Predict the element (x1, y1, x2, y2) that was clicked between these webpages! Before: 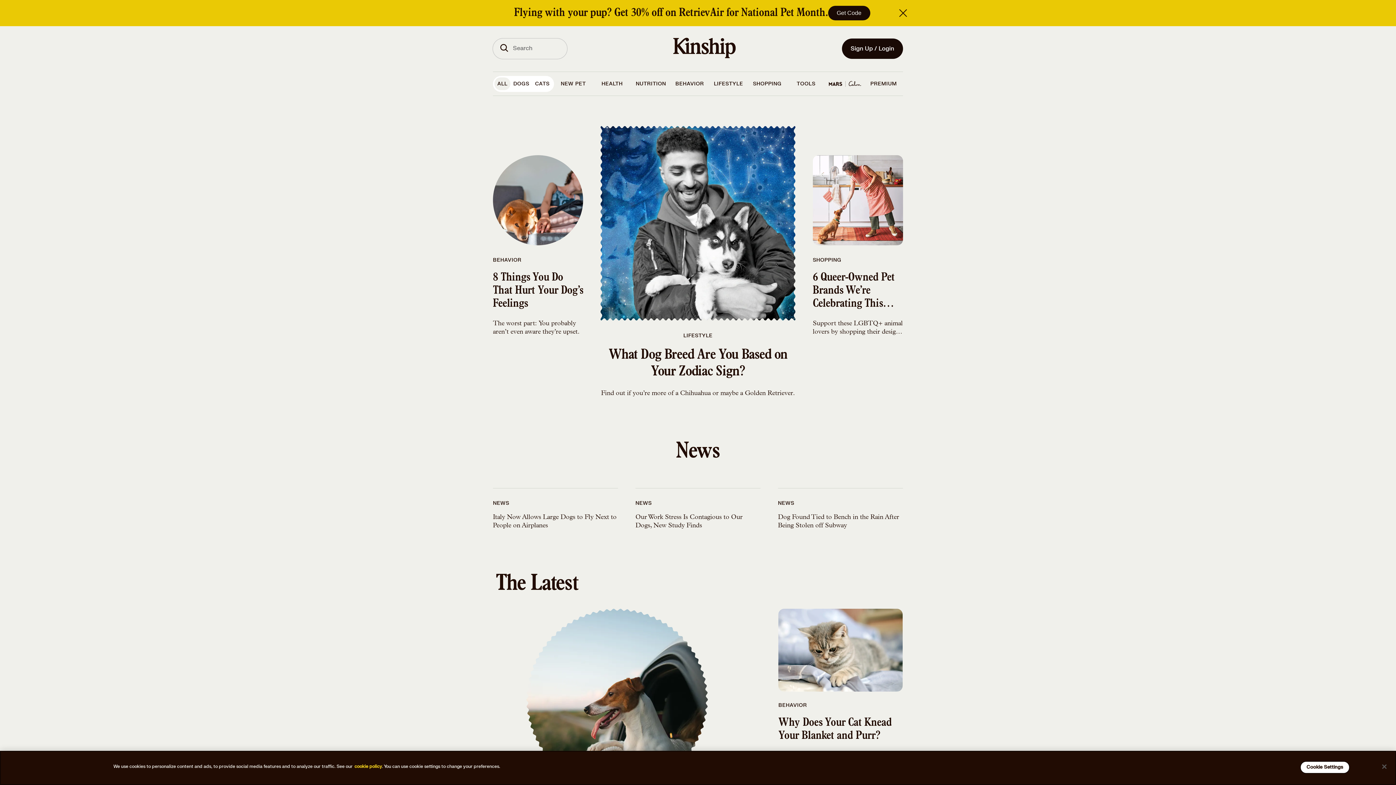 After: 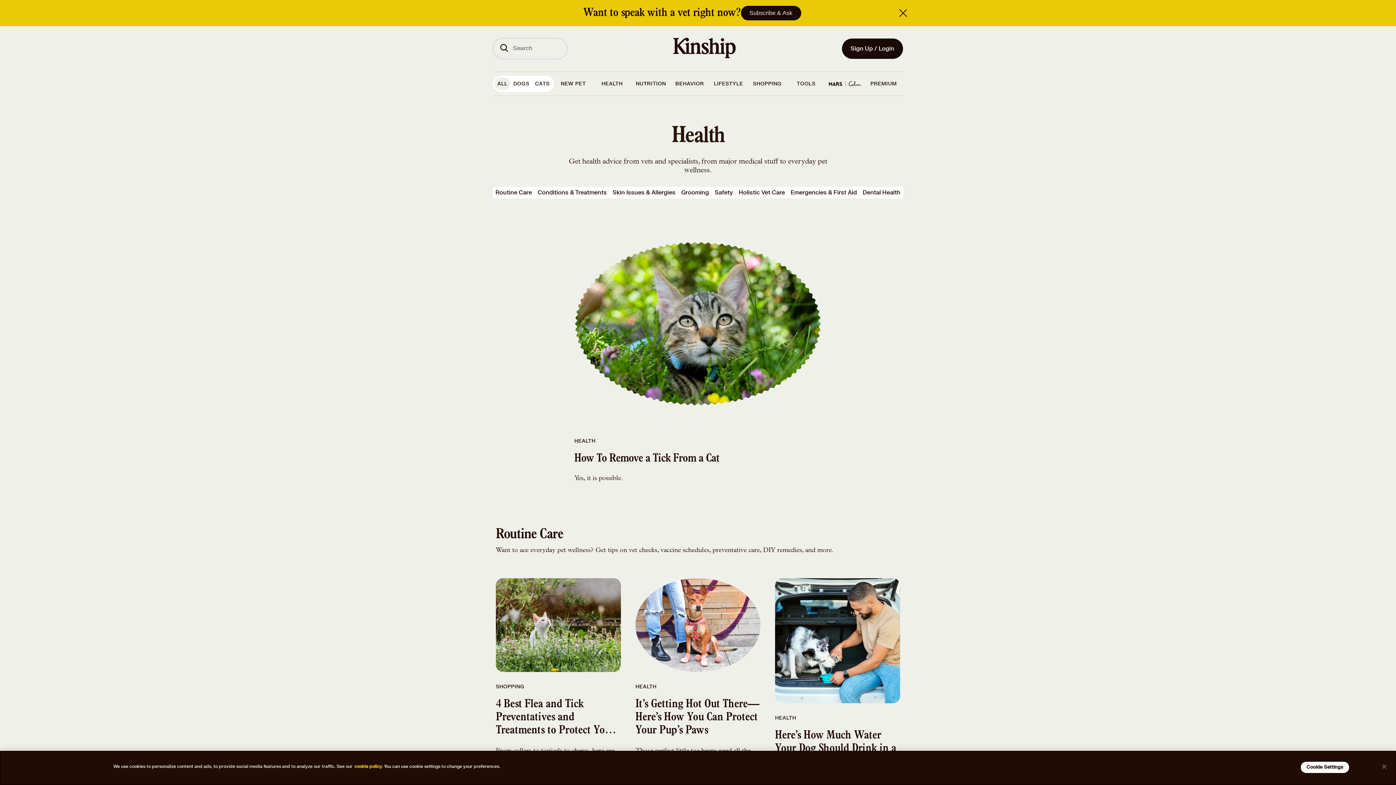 Action: bbox: (592, 72, 631, 95) label: HEALTH